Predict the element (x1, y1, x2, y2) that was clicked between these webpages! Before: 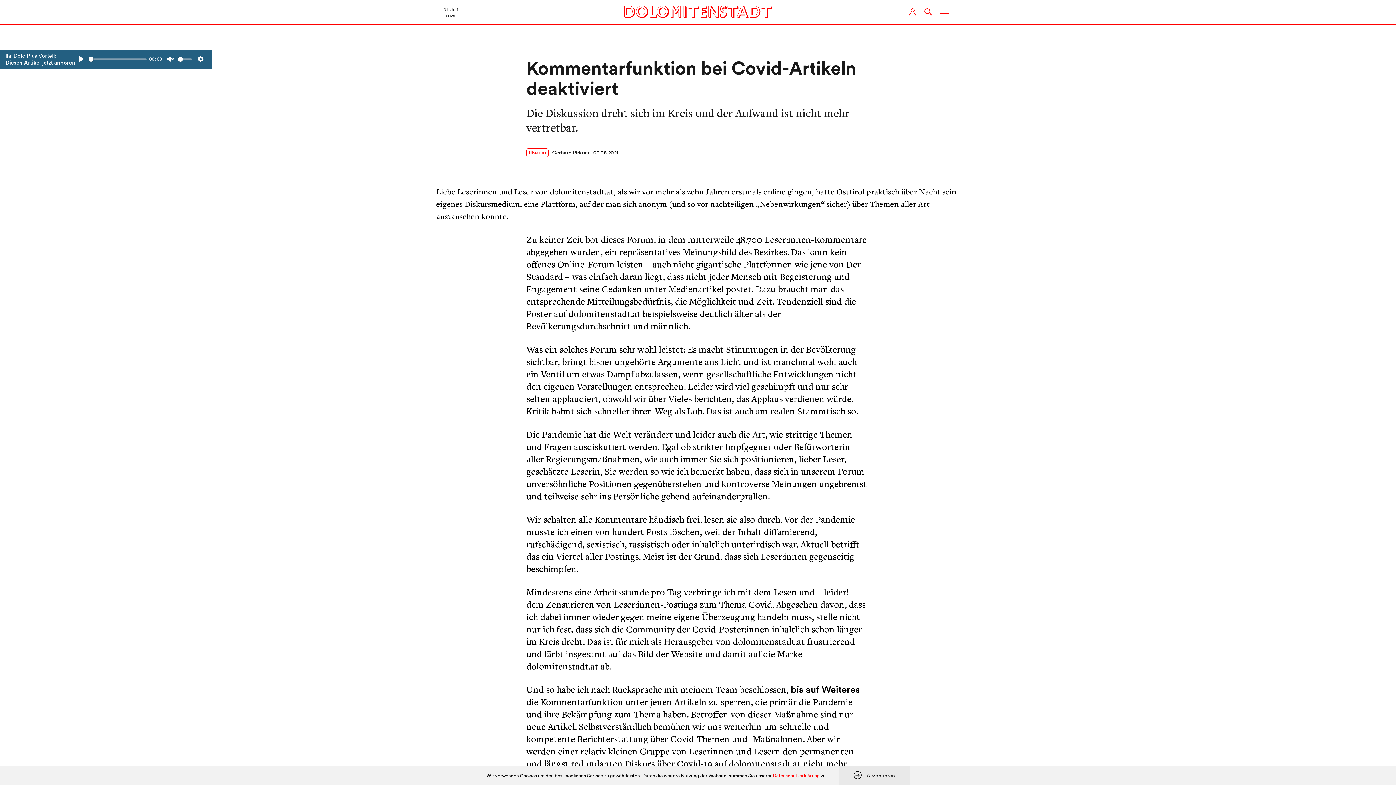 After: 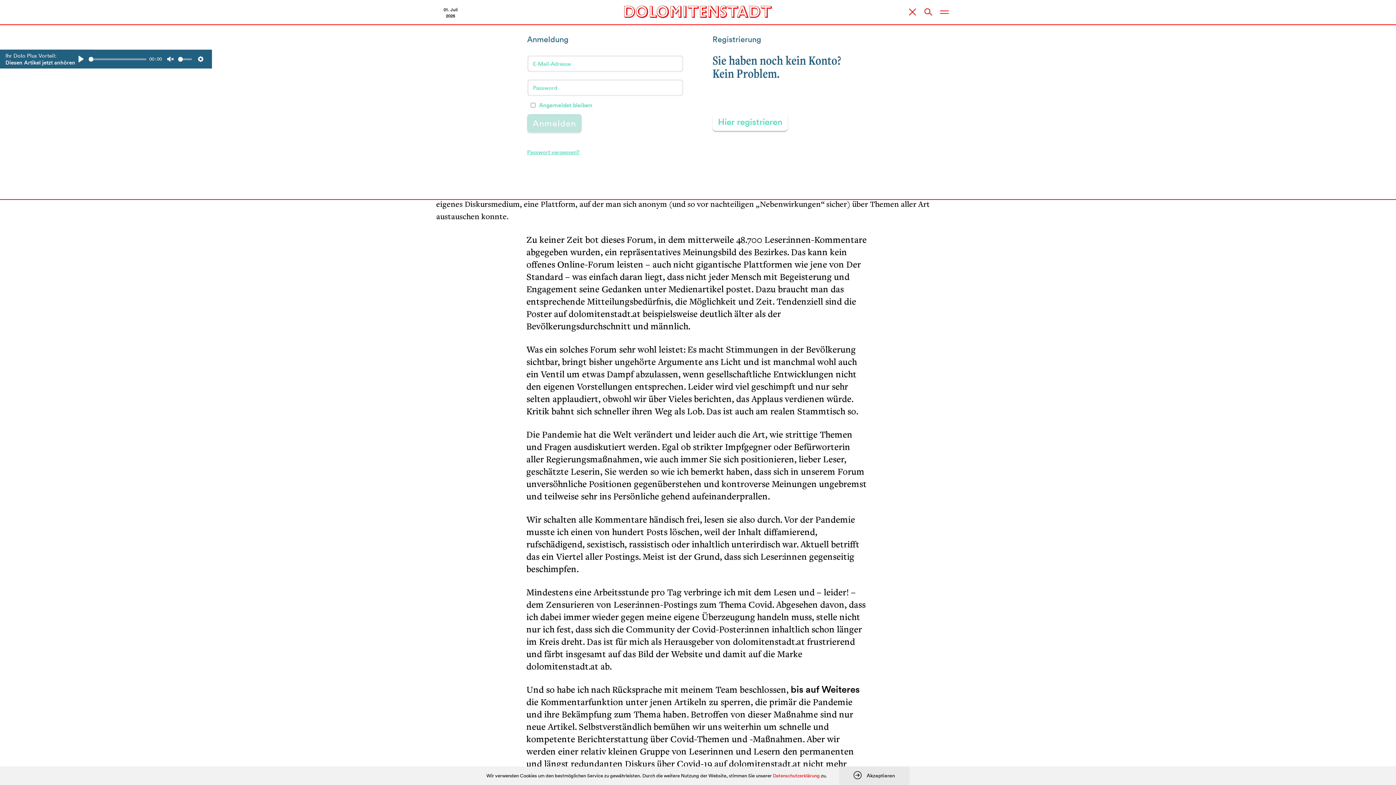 Action: bbox: (904, 4, 920, 20)